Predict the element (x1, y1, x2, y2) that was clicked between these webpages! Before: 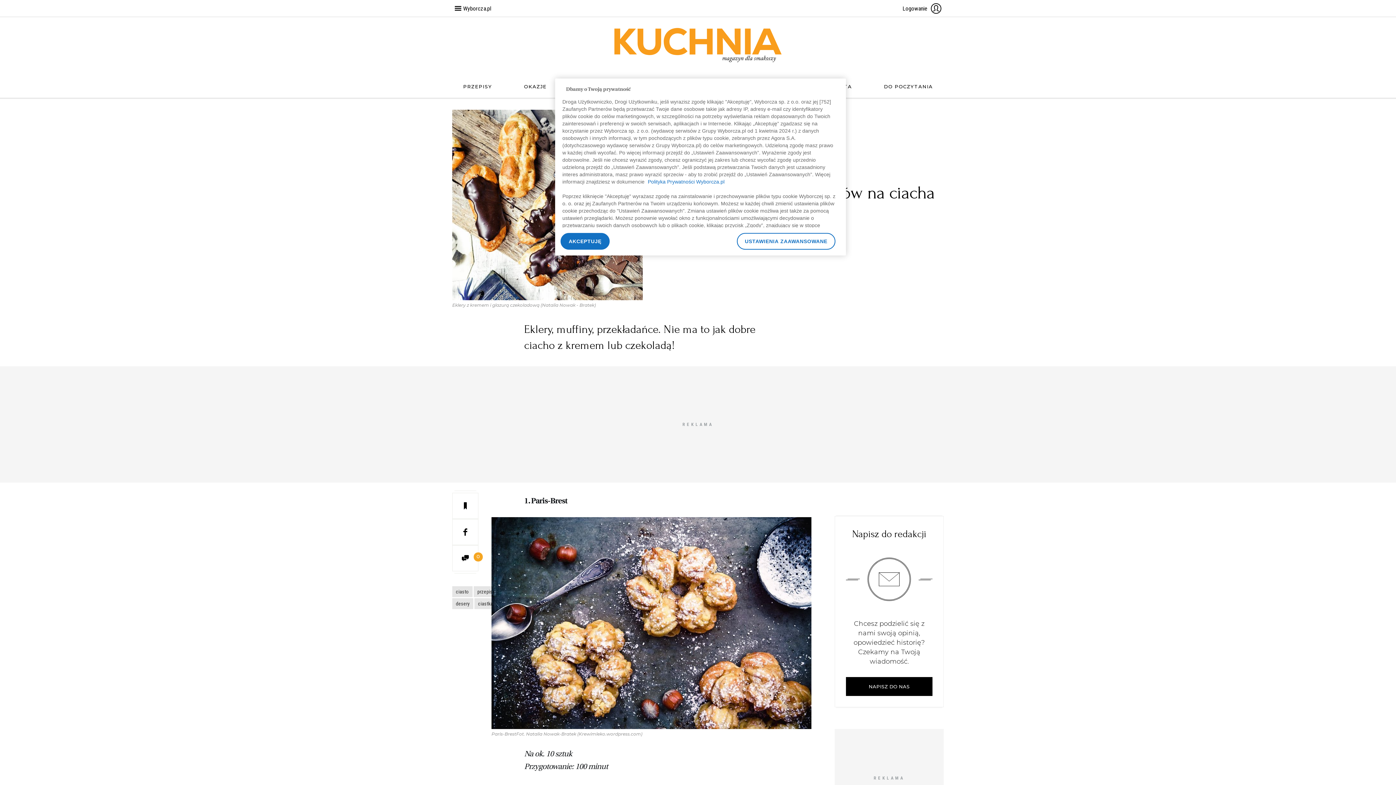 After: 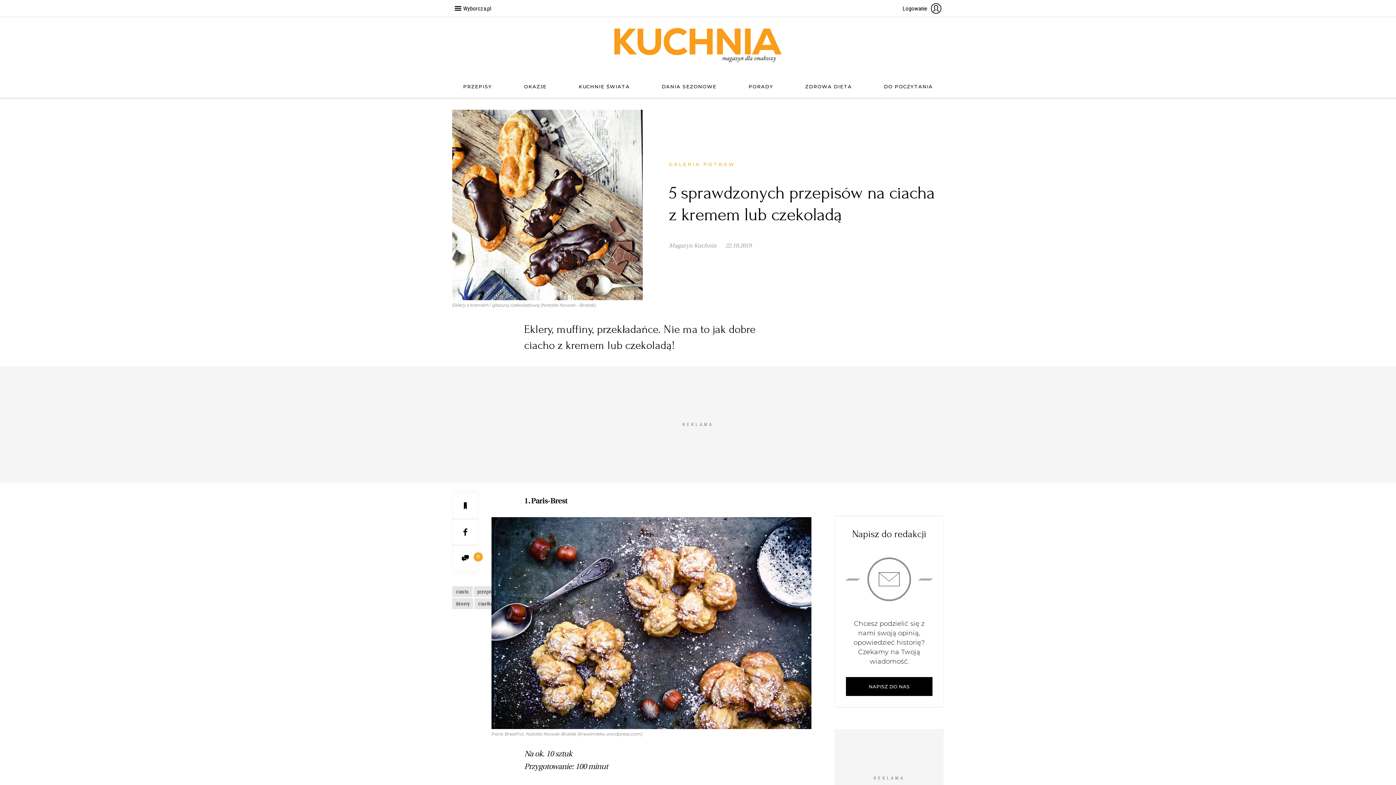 Action: label: AKCEPTUJĘ bbox: (560, 233, 609, 249)